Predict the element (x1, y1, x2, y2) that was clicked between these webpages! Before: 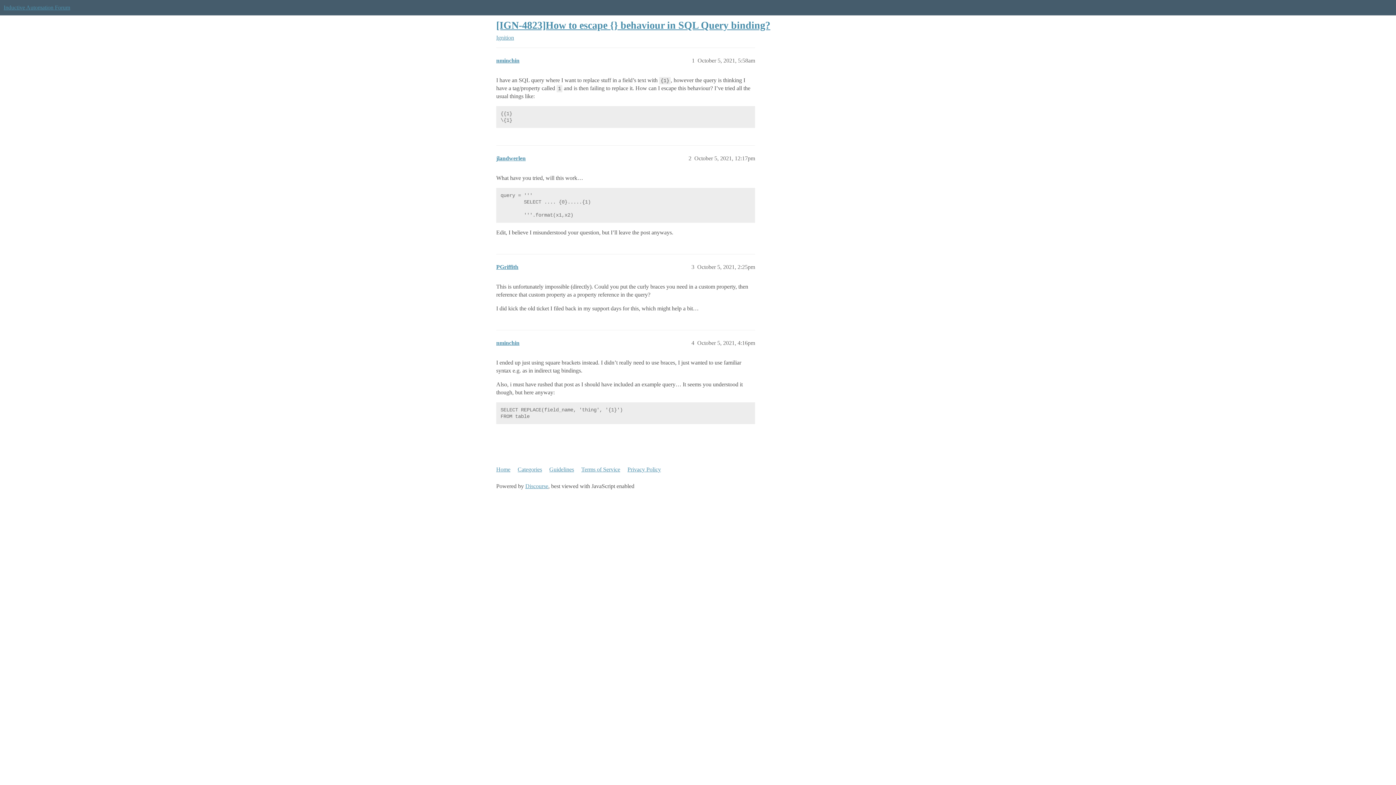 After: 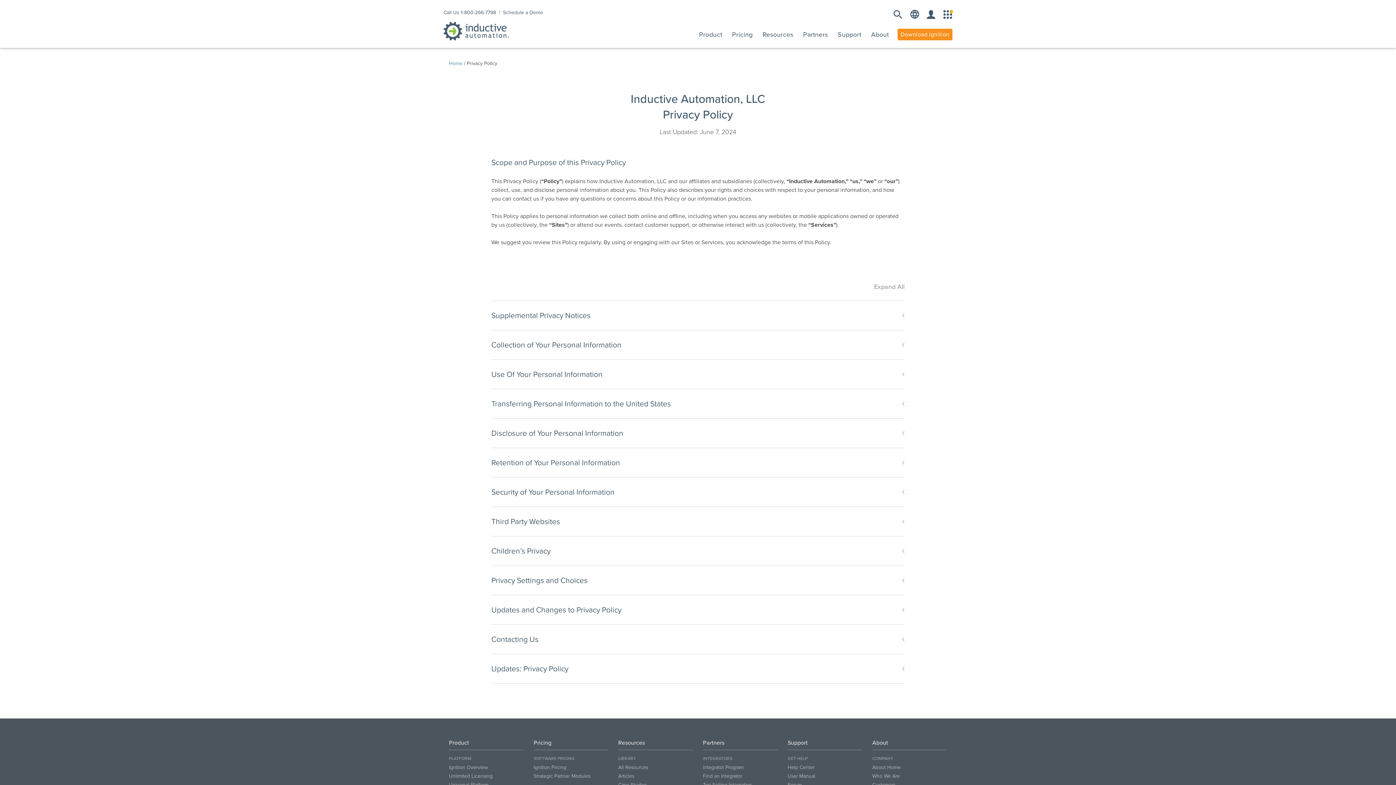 Action: bbox: (627, 462, 666, 476) label: Privacy Policy